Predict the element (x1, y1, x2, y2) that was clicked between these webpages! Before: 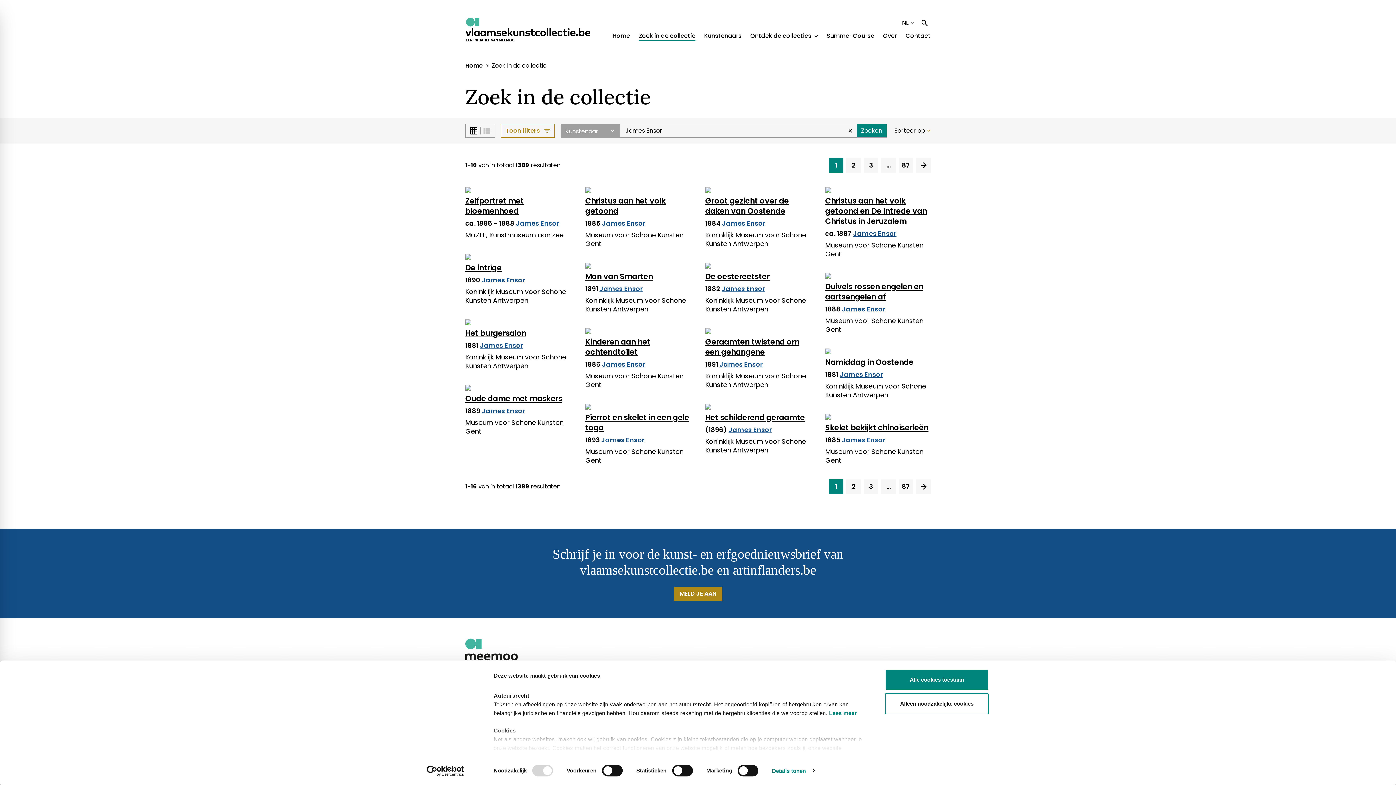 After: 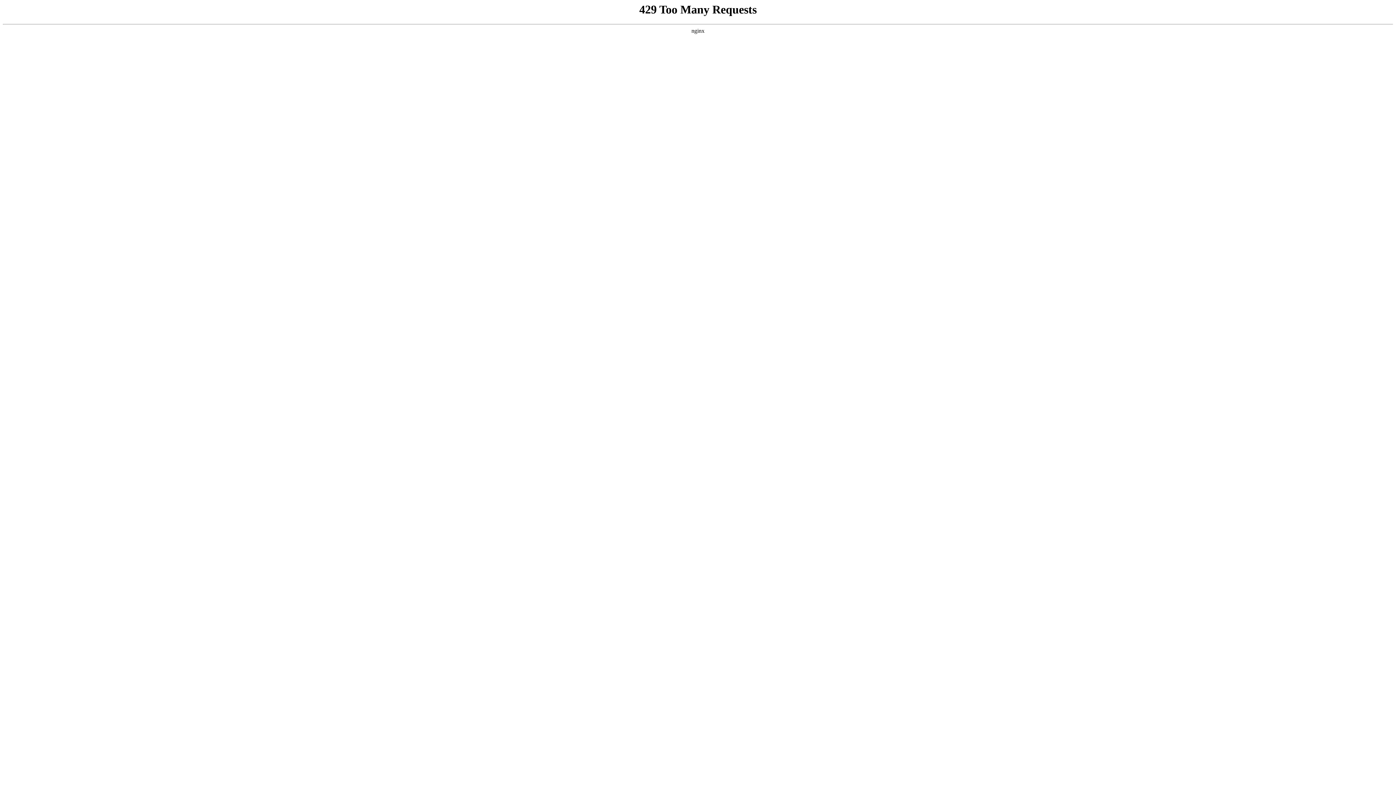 Action: bbox: (705, 409, 810, 425) label: Het schilderend geraamte